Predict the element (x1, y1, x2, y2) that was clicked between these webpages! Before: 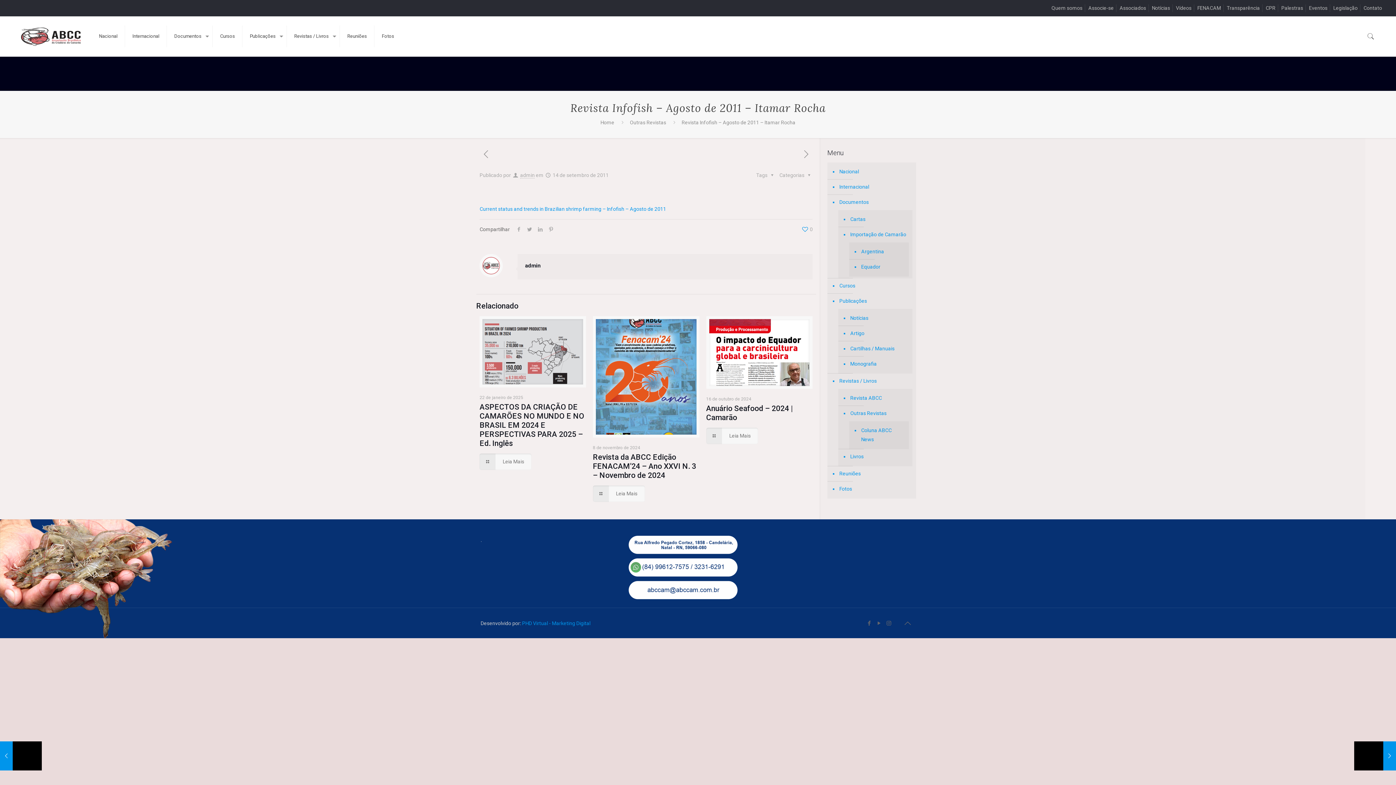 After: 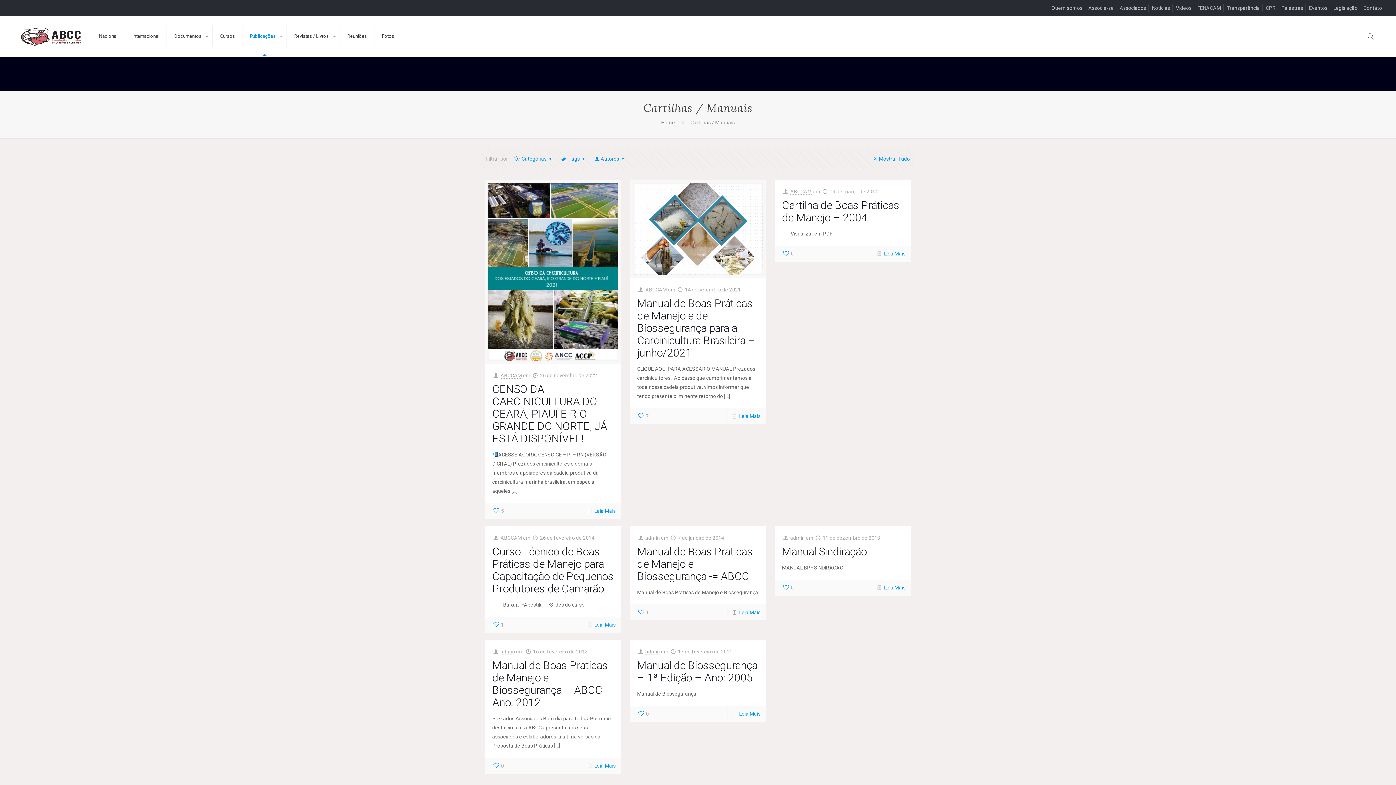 Action: label: Cartilhas / Manuais bbox: (849, 341, 909, 356)